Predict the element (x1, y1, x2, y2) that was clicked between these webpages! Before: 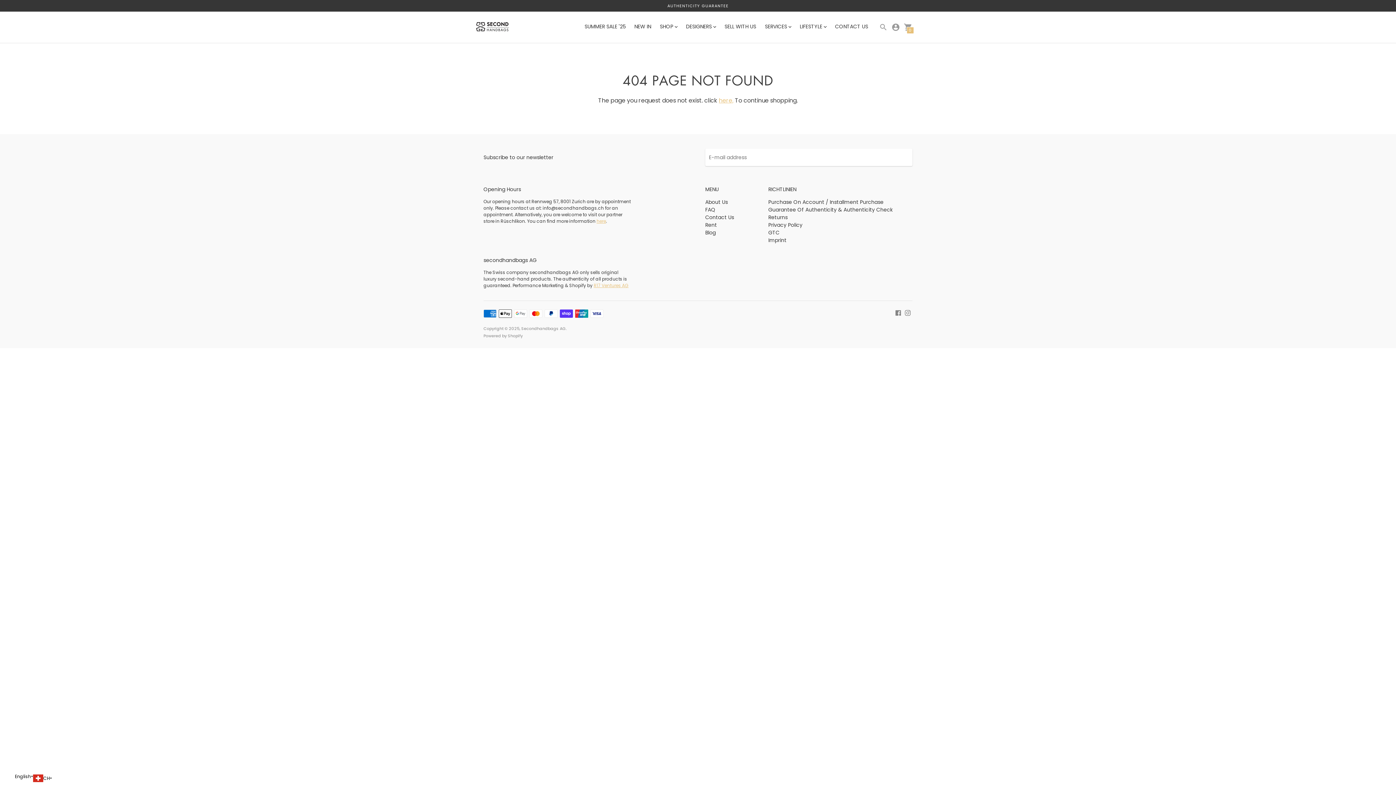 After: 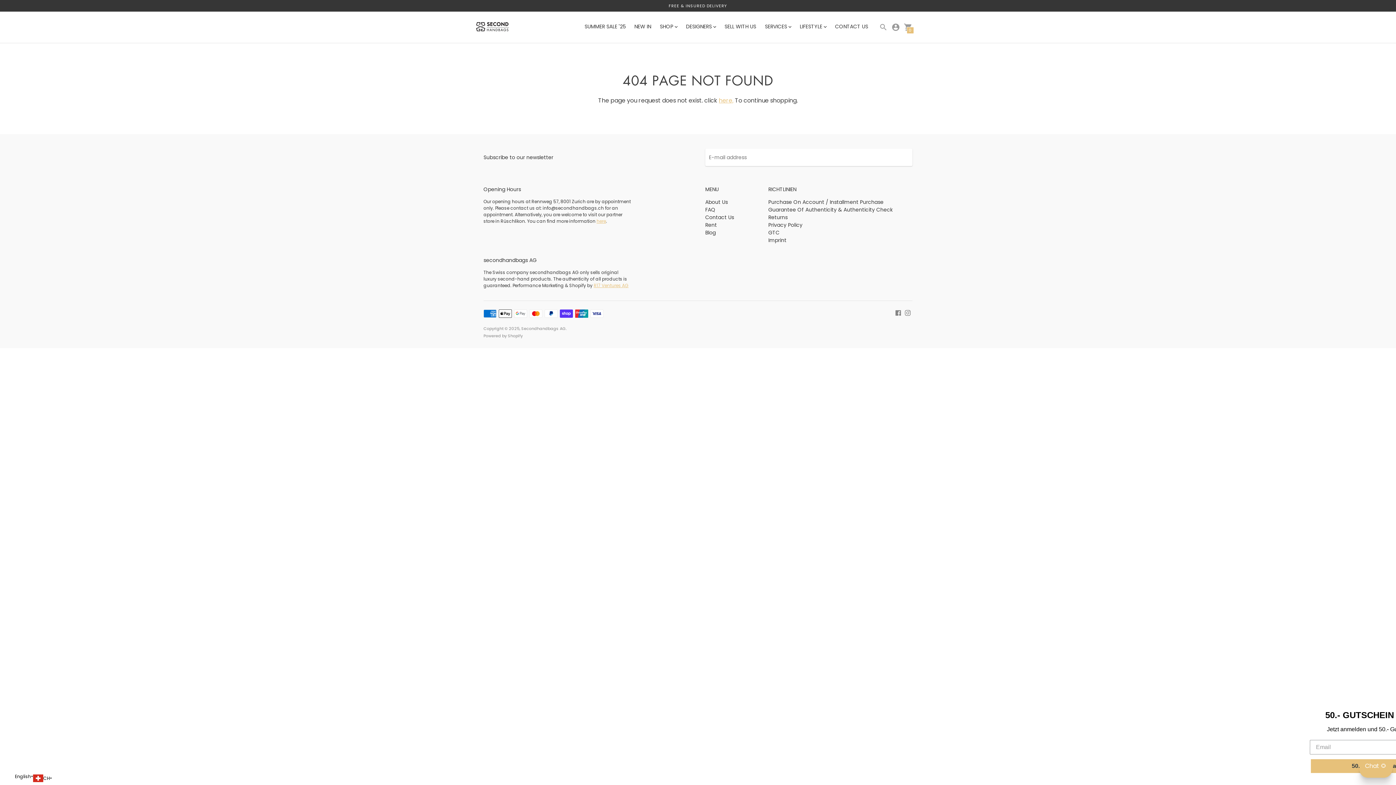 Action: bbox: (895, 309, 901, 316)